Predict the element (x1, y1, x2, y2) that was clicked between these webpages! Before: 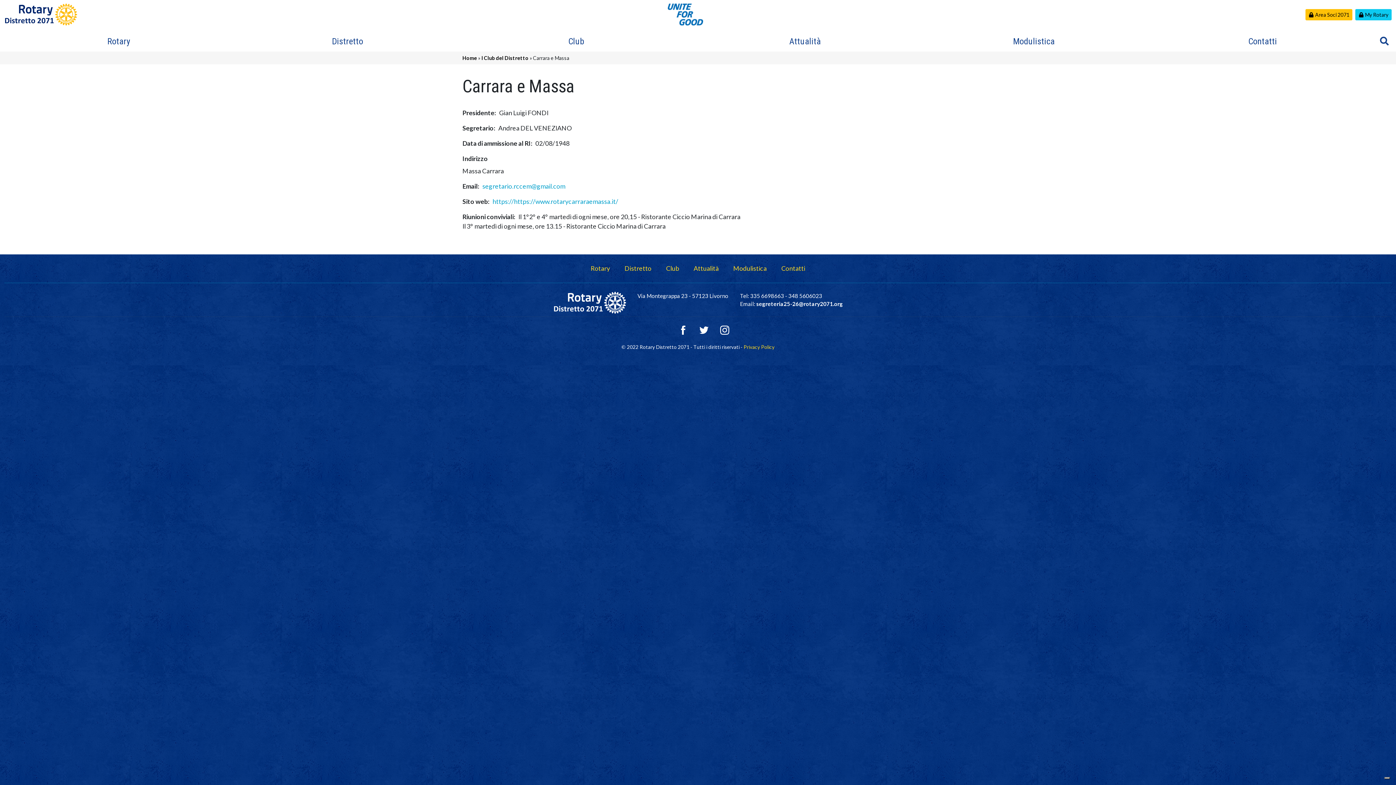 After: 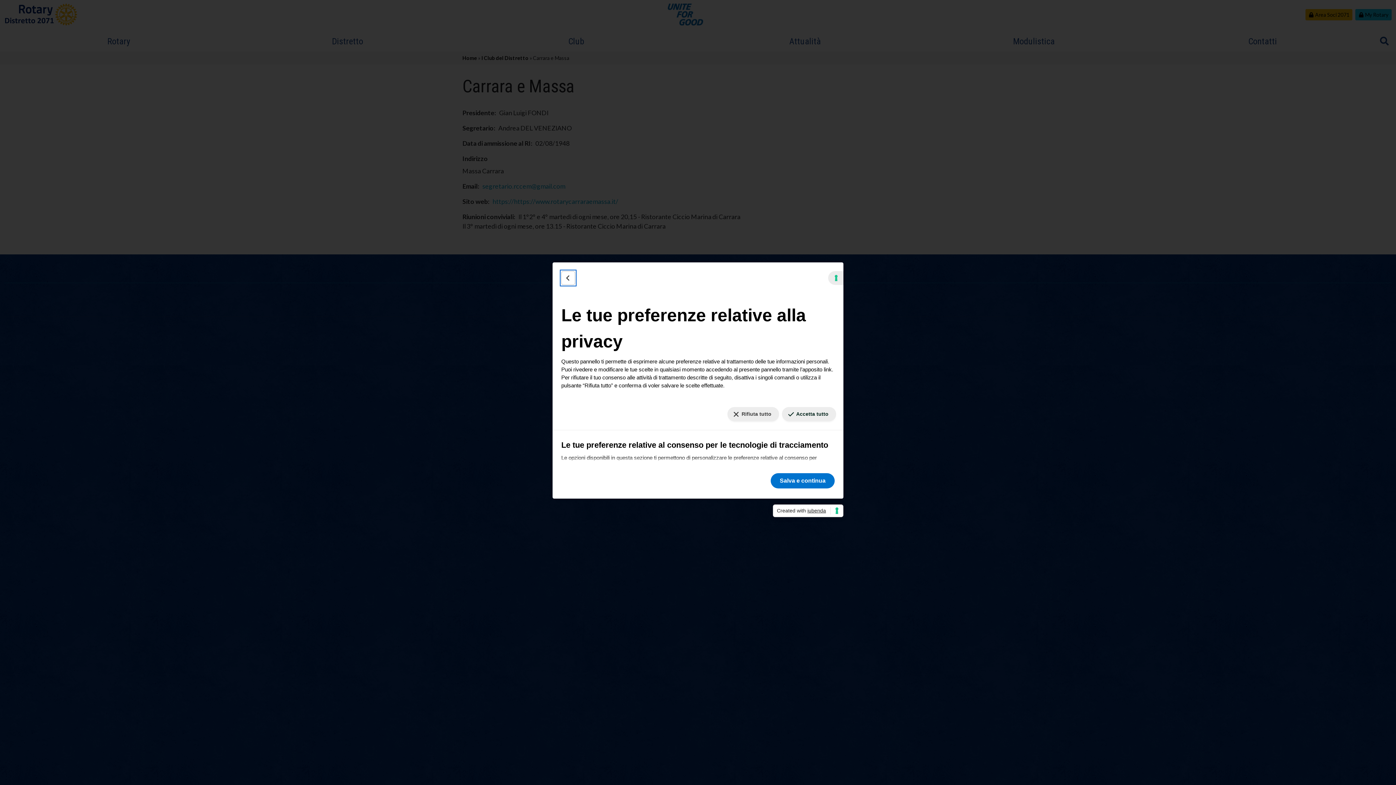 Action: label: Le tue preferenze relative al consenso per le tecnologie di tracciamento bbox: (1384, 777, 1390, 779)